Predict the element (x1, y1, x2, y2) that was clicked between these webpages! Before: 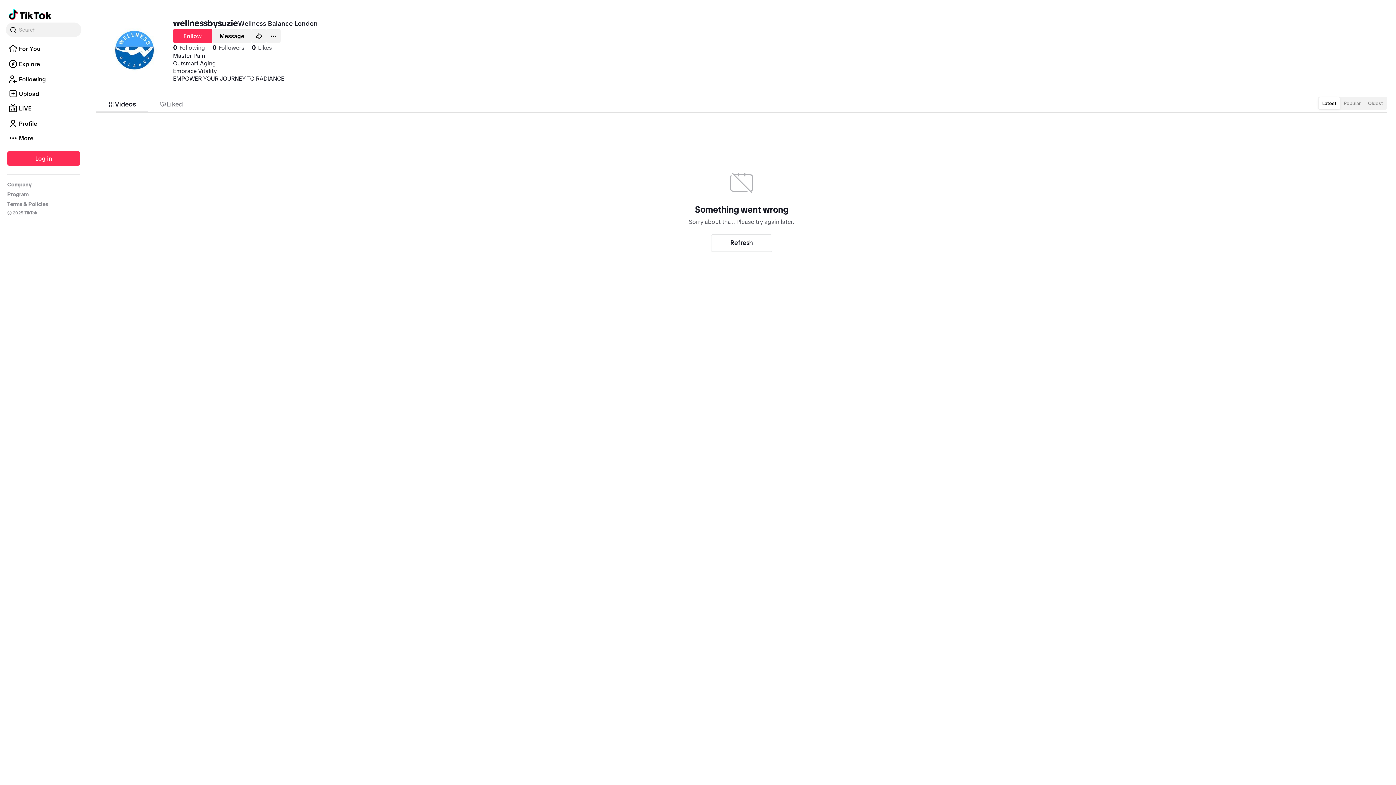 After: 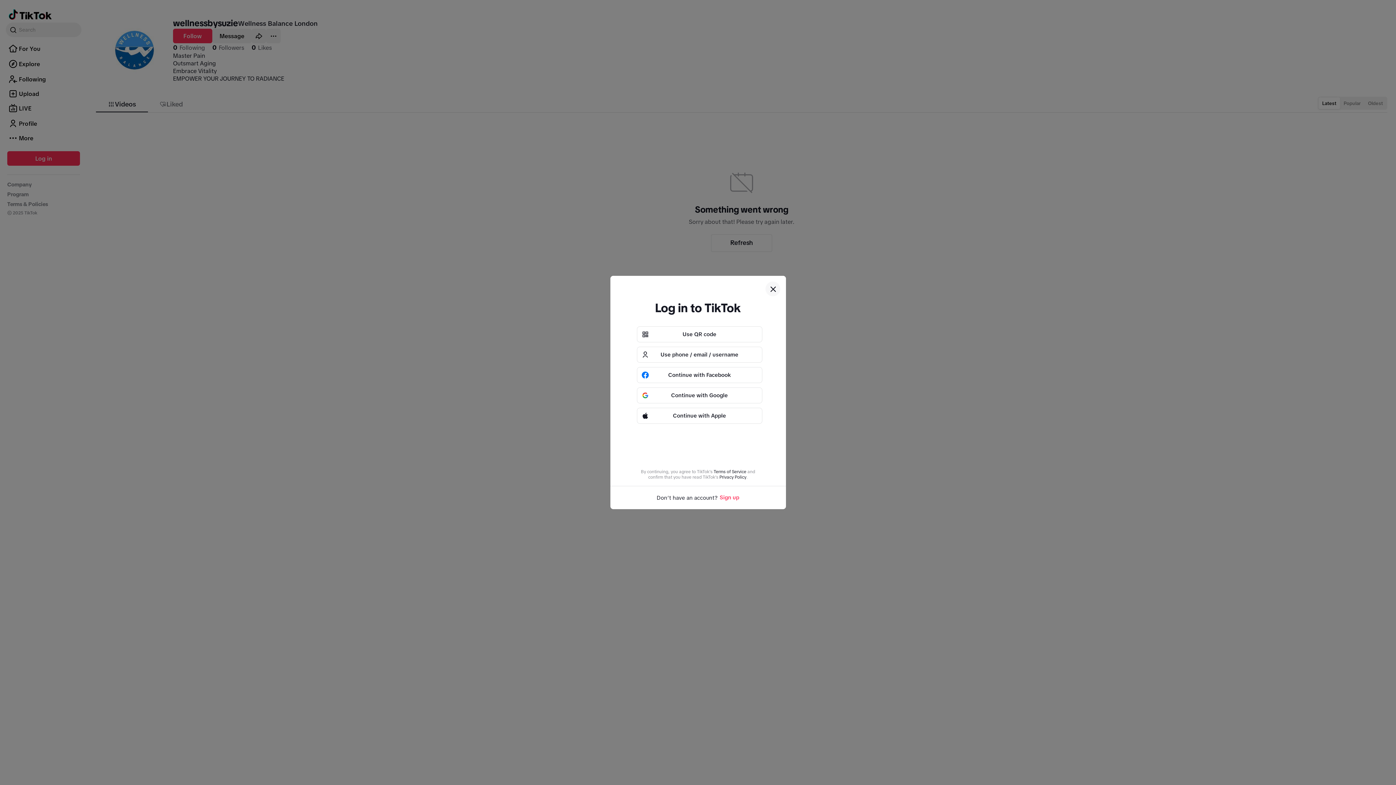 Action: bbox: (212, 28, 251, 43) label: Message